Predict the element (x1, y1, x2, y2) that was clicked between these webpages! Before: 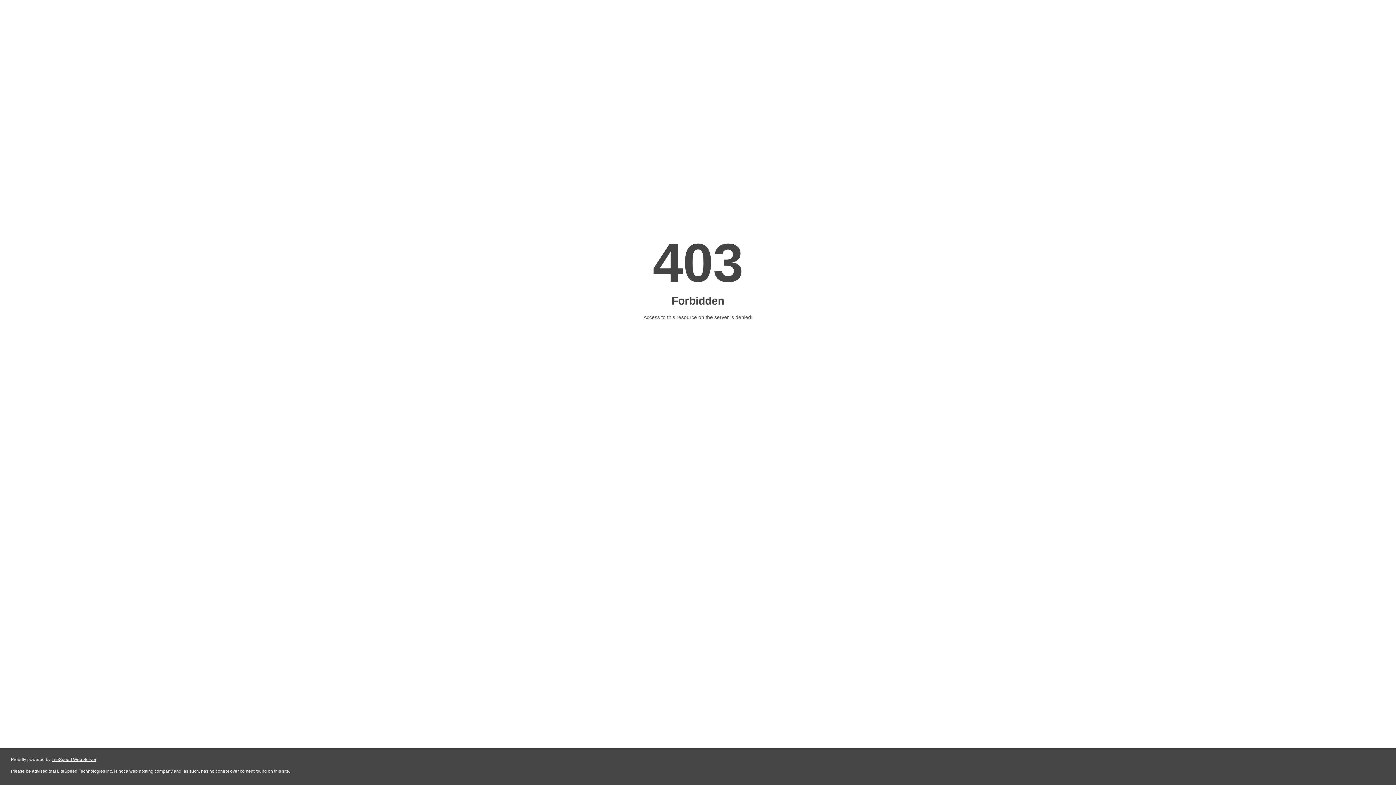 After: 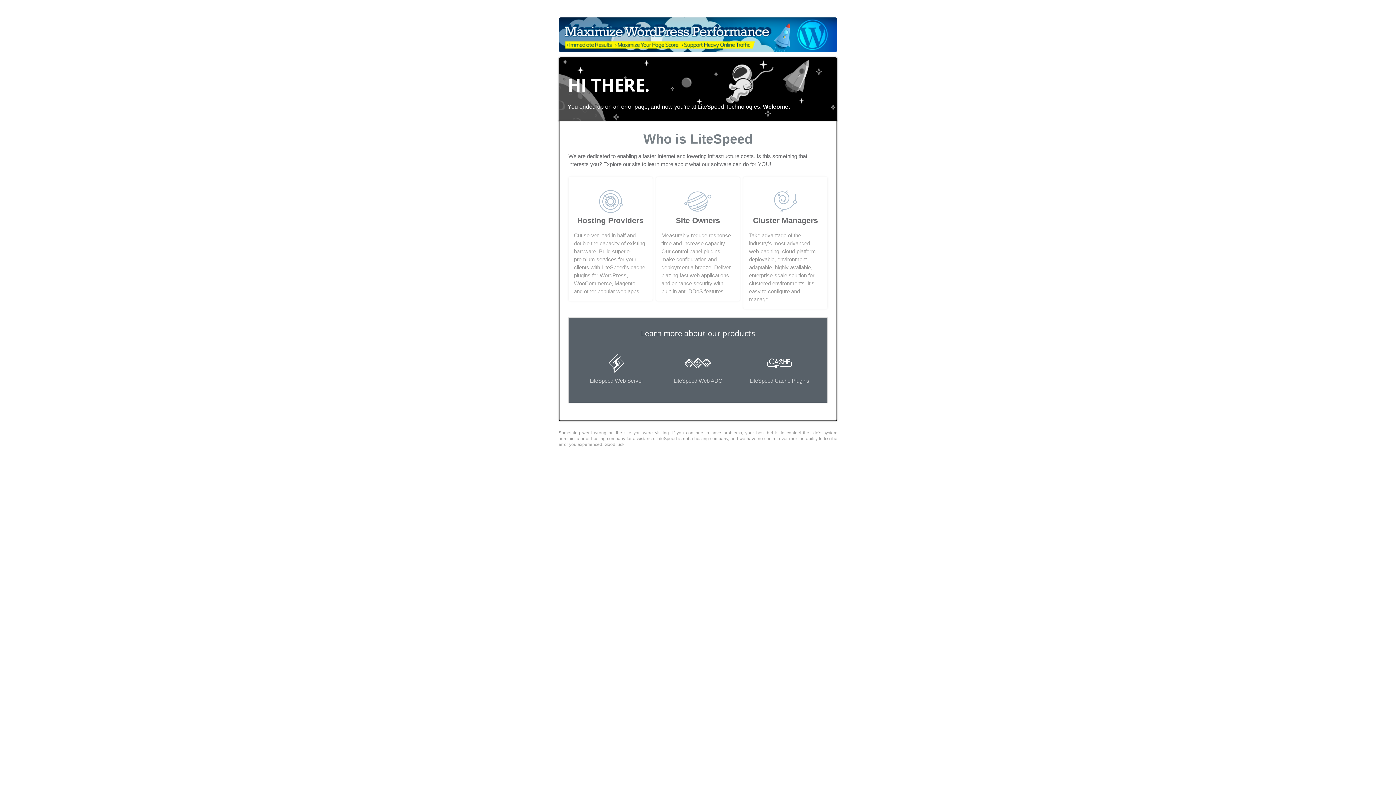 Action: bbox: (51, 757, 96, 762) label: LiteSpeed Web Server